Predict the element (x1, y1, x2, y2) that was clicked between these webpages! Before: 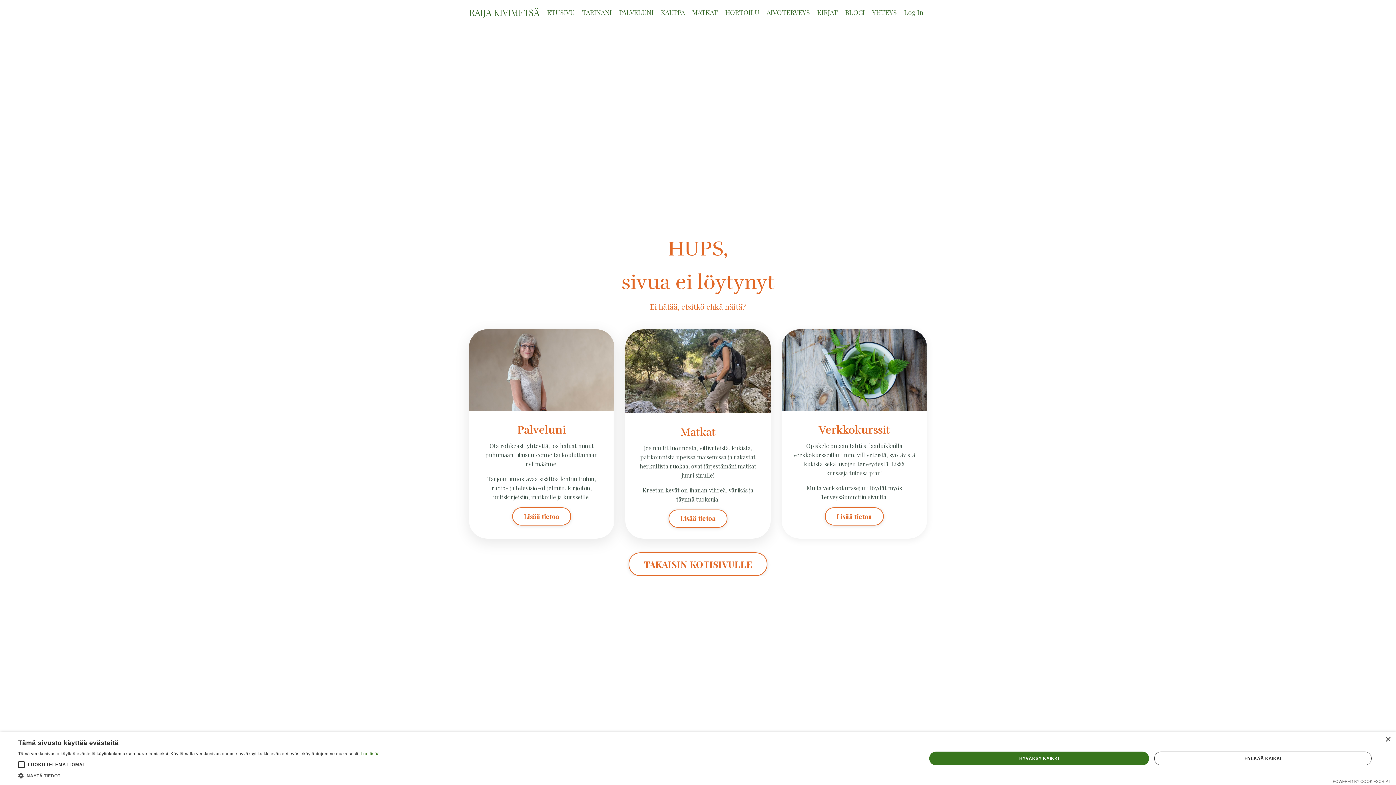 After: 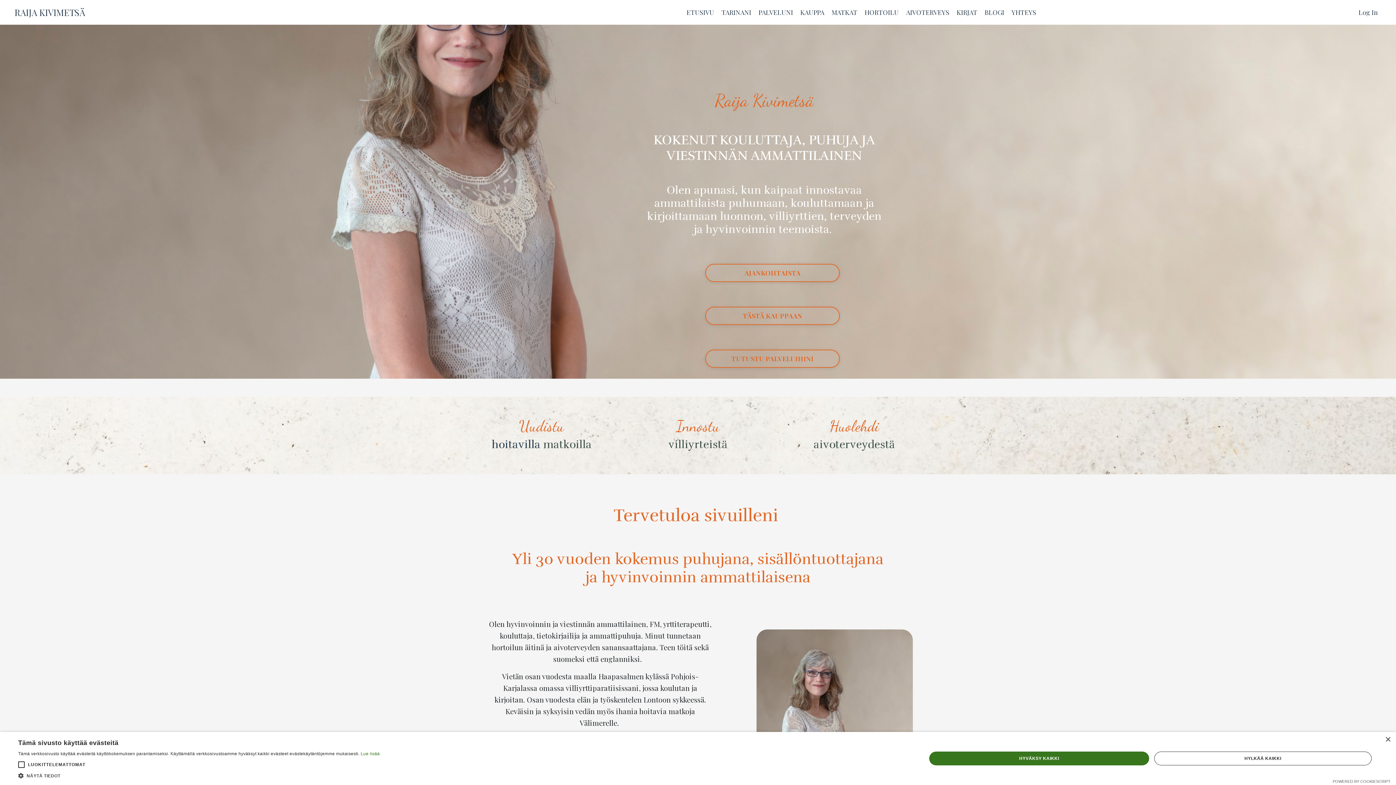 Action: bbox: (547, 7, 574, 17) label: ETUSIVU